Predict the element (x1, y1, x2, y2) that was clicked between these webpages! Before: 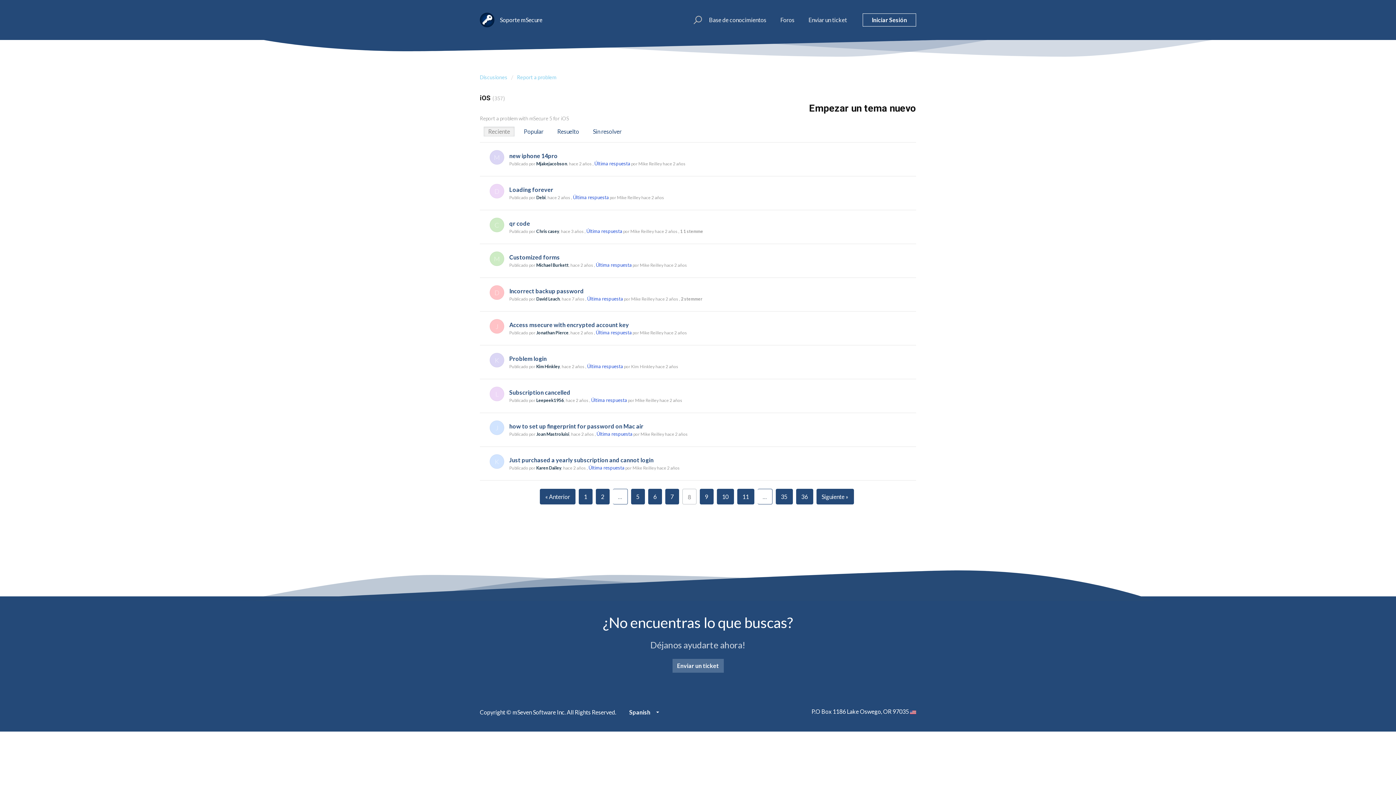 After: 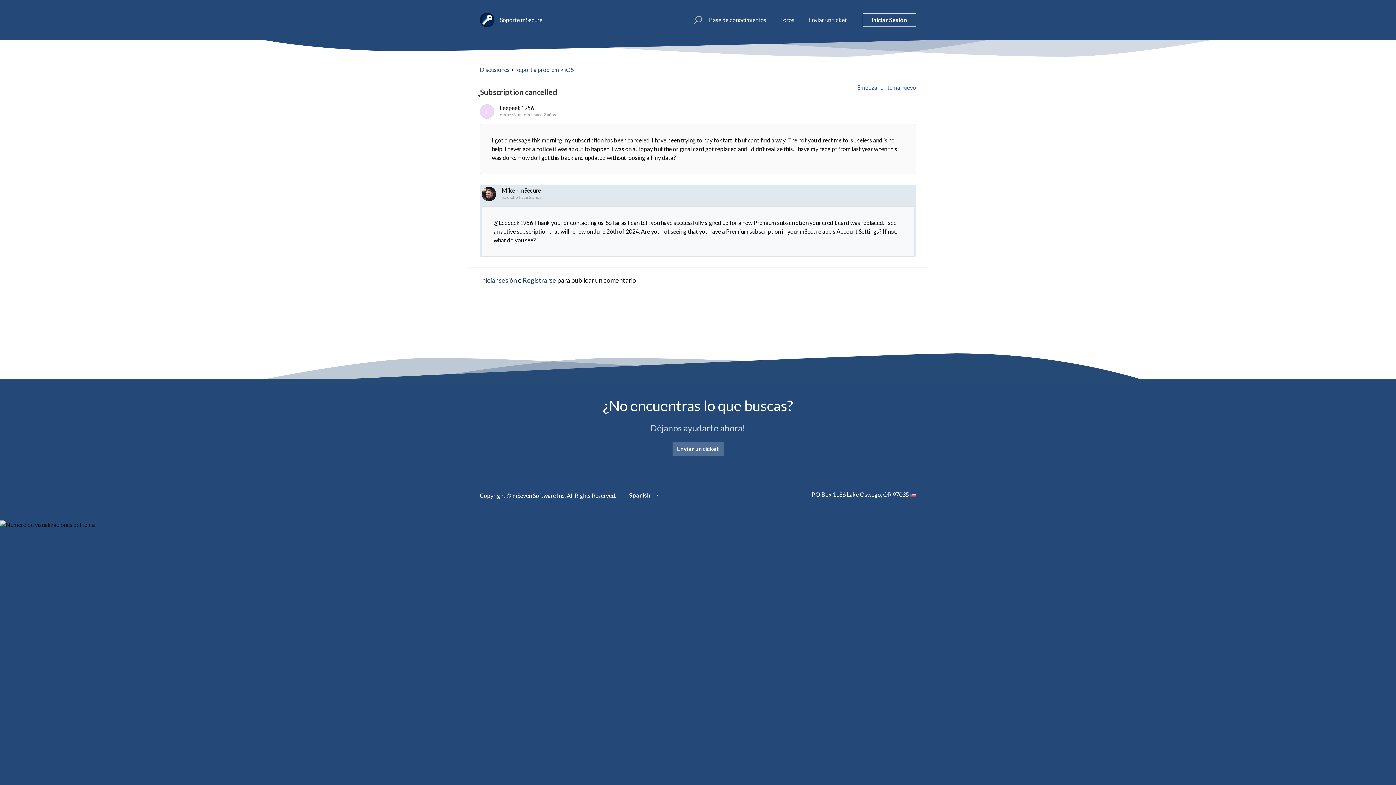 Action: bbox: (591, 397, 627, 403) label: Última respuesta